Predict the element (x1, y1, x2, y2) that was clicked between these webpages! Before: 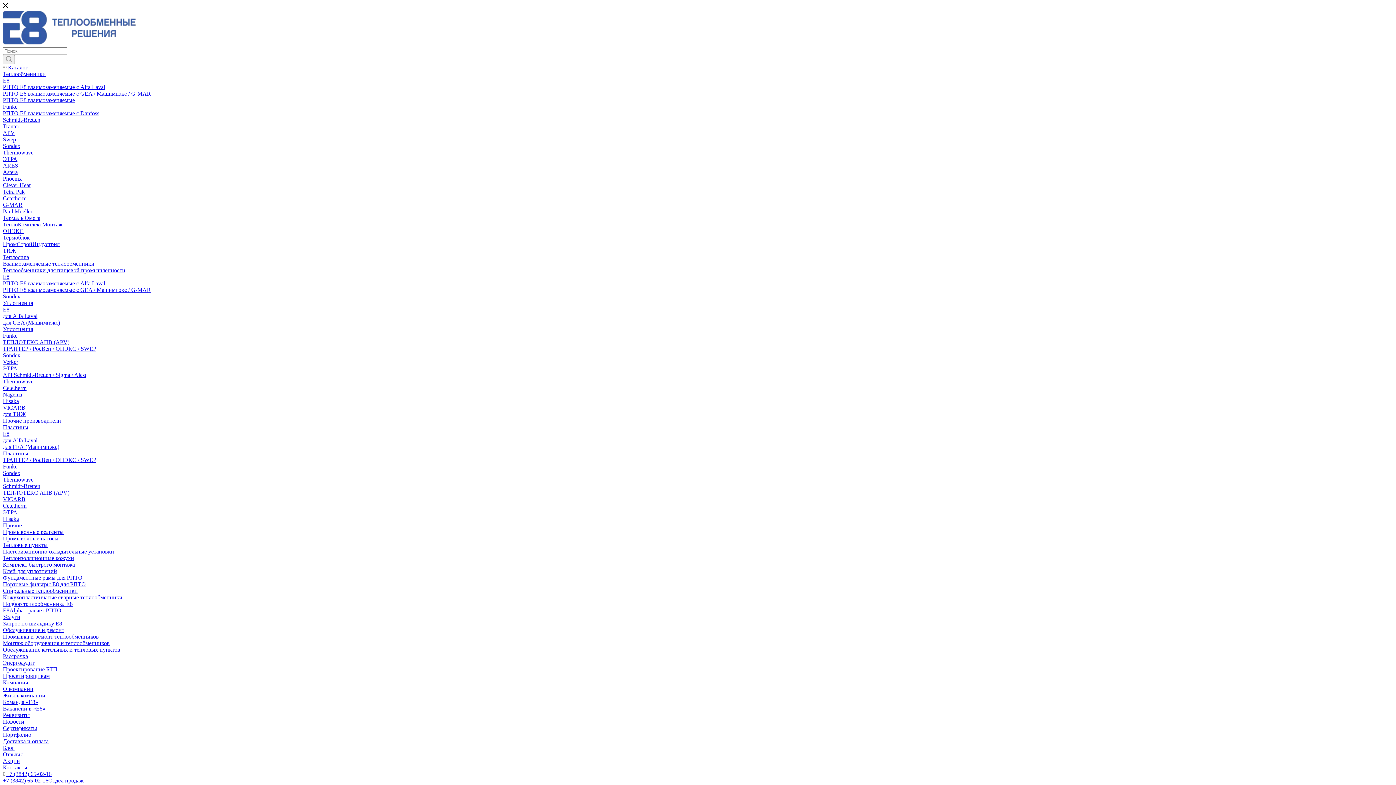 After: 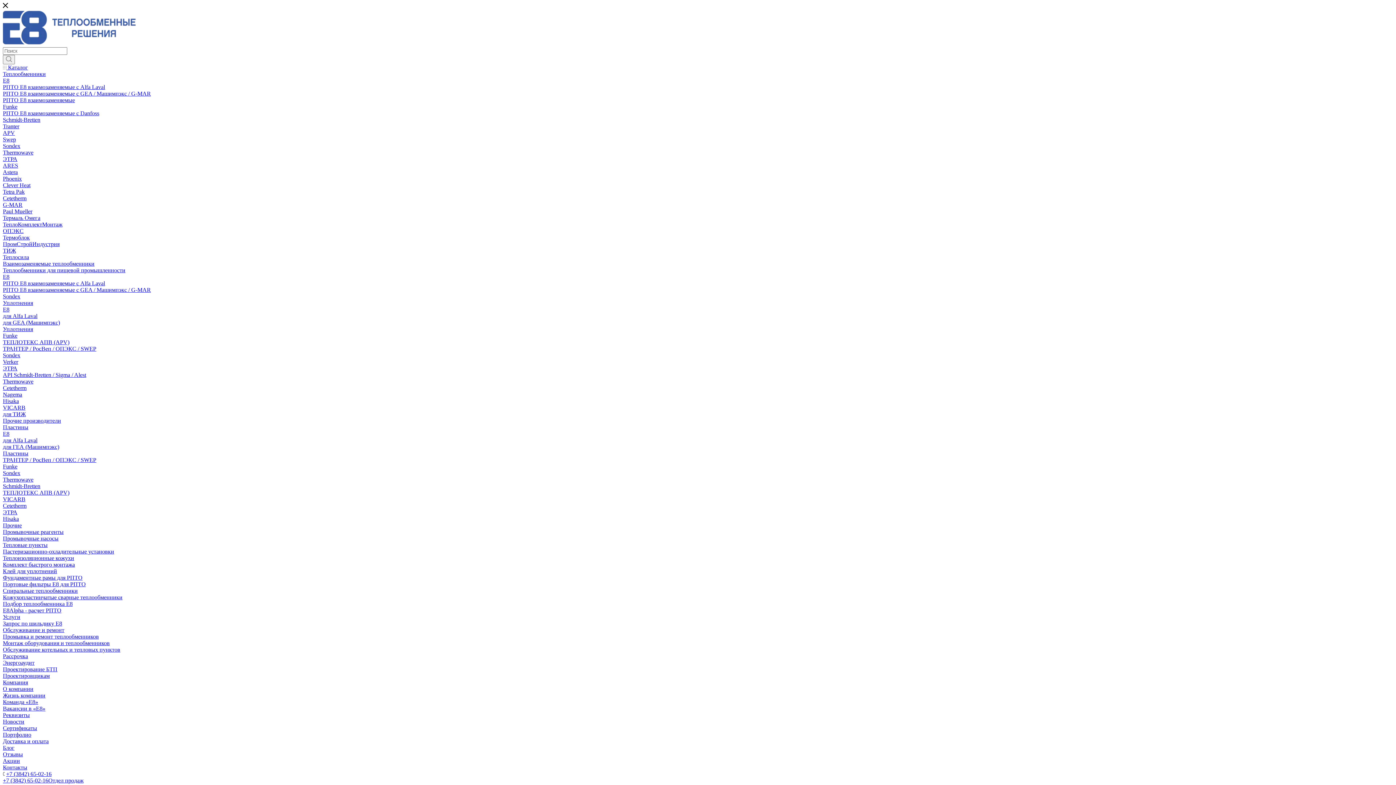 Action: label: Доставка и оплата bbox: (2, 738, 48, 744)